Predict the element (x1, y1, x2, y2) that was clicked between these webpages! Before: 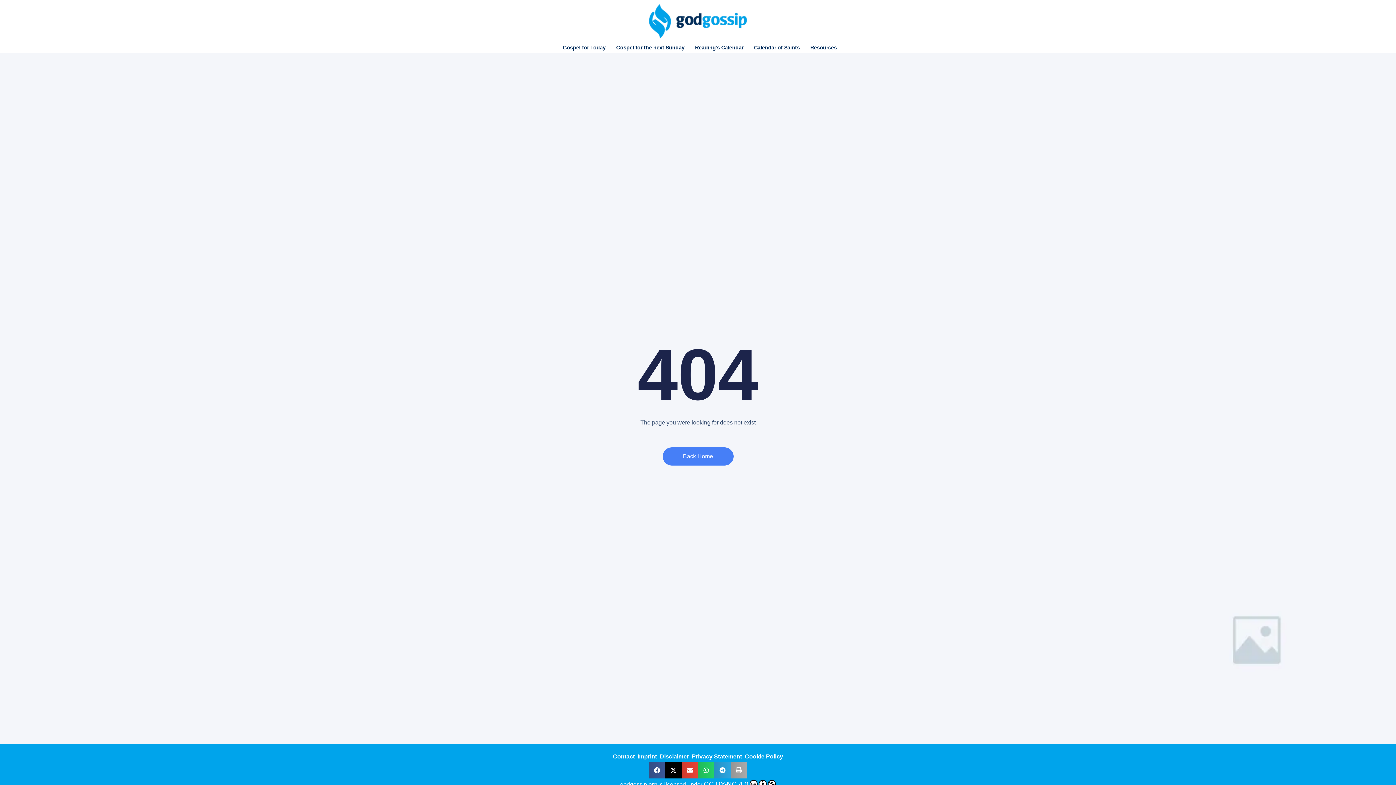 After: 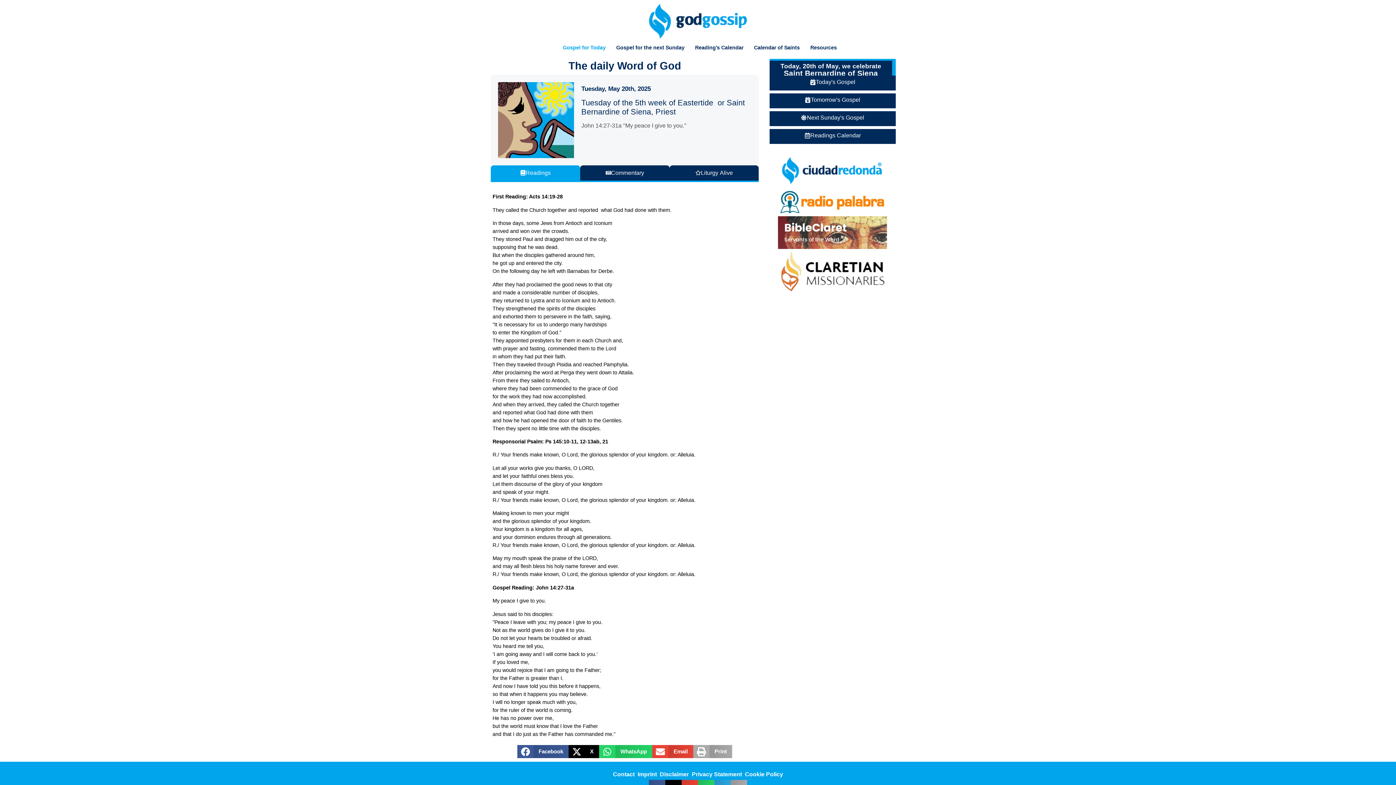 Action: bbox: (662, 447, 733, 465) label: Back Home